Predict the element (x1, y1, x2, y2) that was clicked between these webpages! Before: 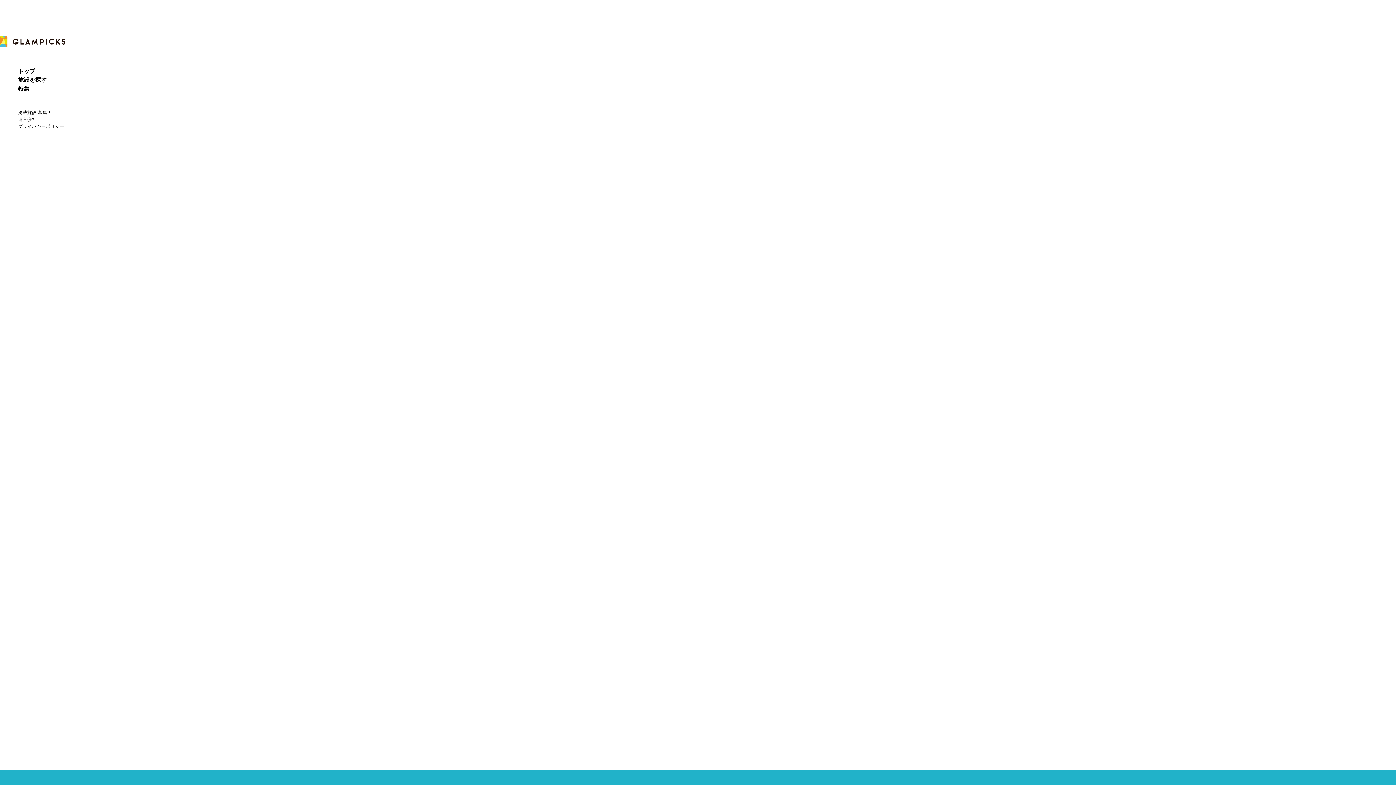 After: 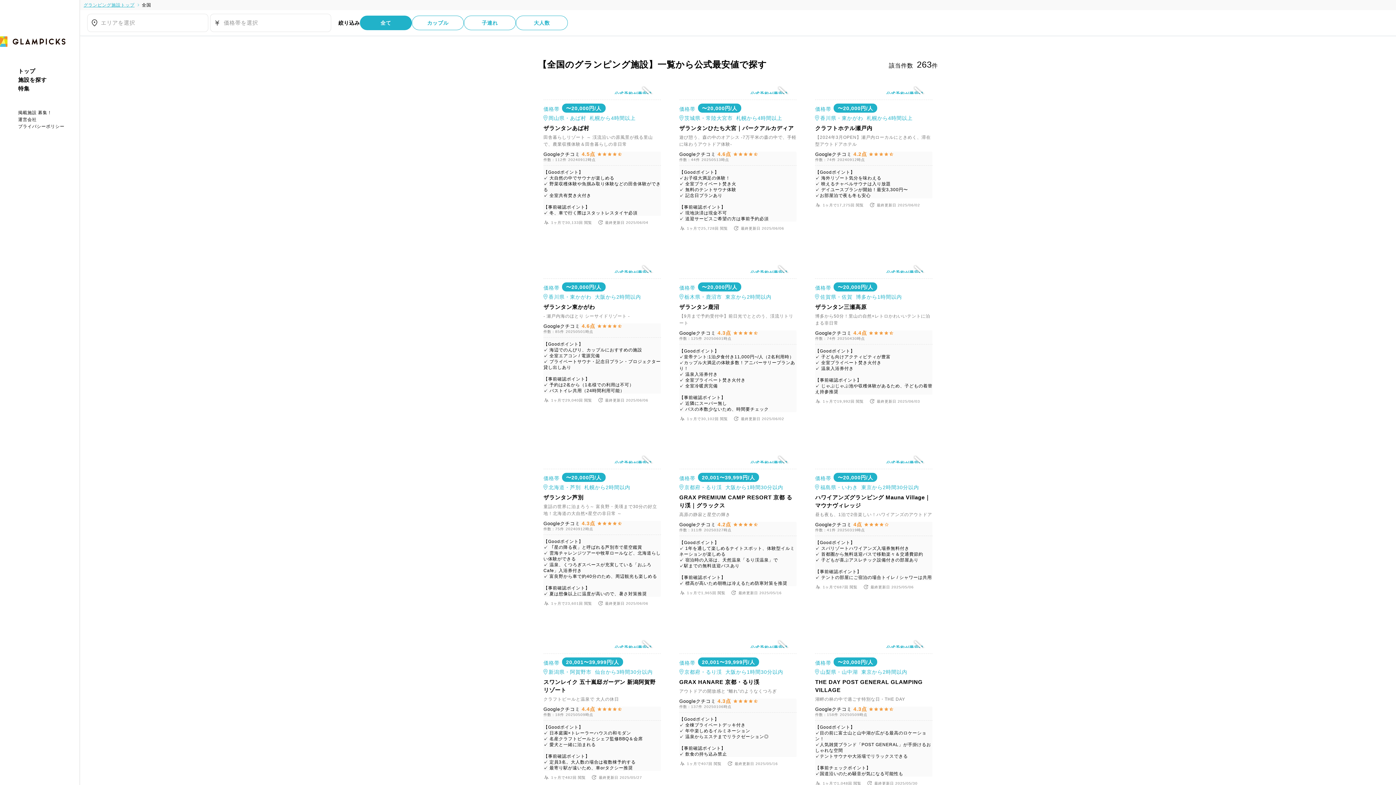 Action: label: 施設を探す bbox: (18, 75, 79, 84)